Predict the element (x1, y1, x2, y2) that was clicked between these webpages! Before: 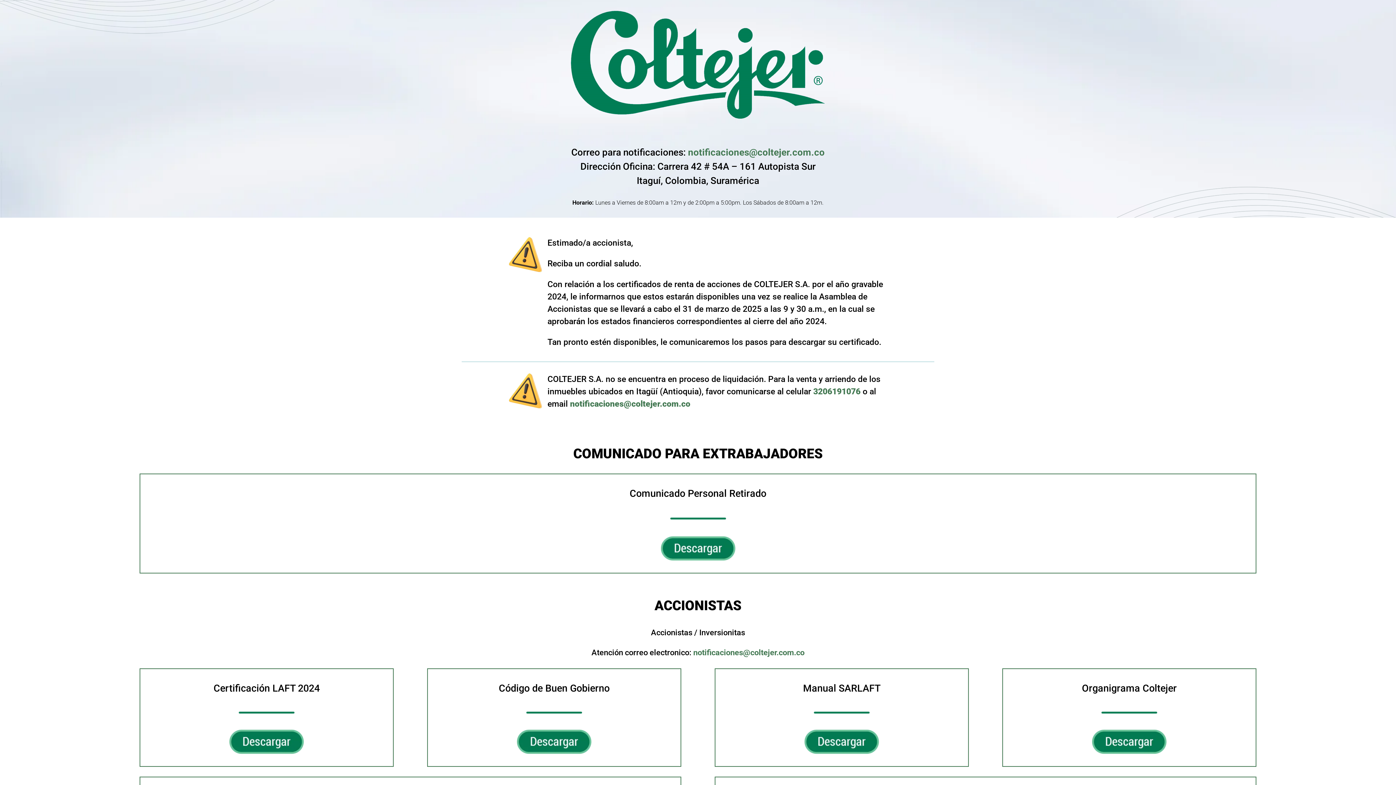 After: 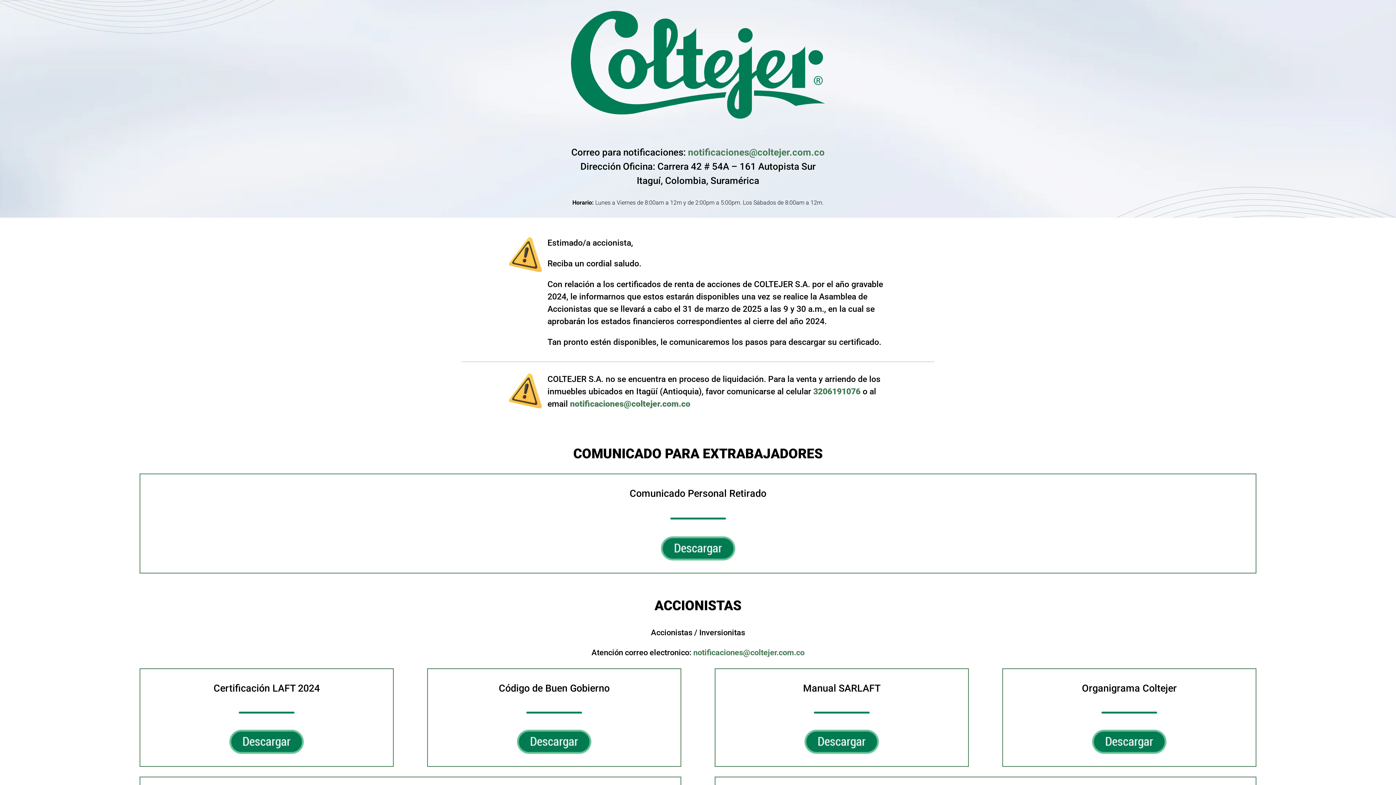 Action: label: notificaciones@coltejer.com.co bbox: (570, 399, 690, 409)